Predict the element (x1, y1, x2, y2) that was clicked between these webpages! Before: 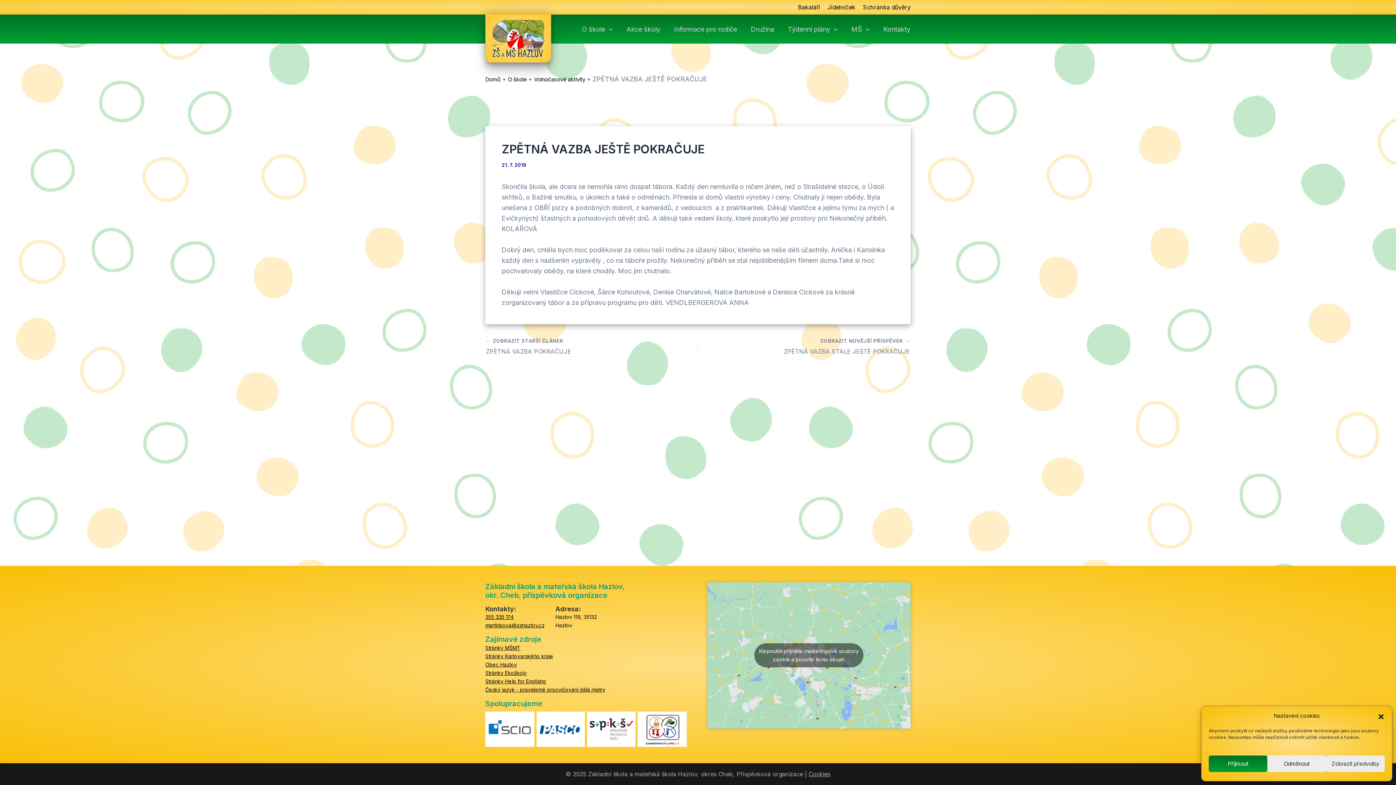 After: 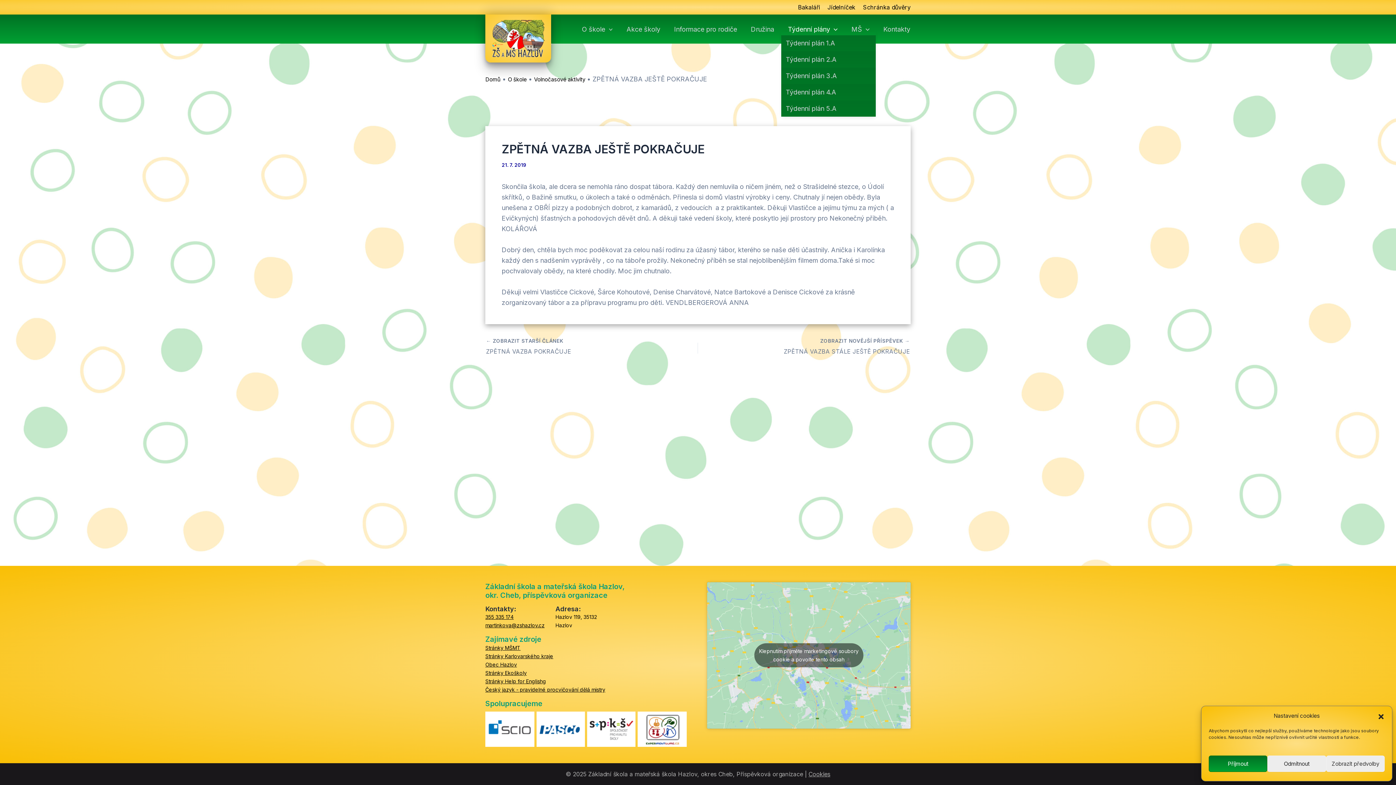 Action: bbox: (781, 27, 844, 31) label: Týdenní plány